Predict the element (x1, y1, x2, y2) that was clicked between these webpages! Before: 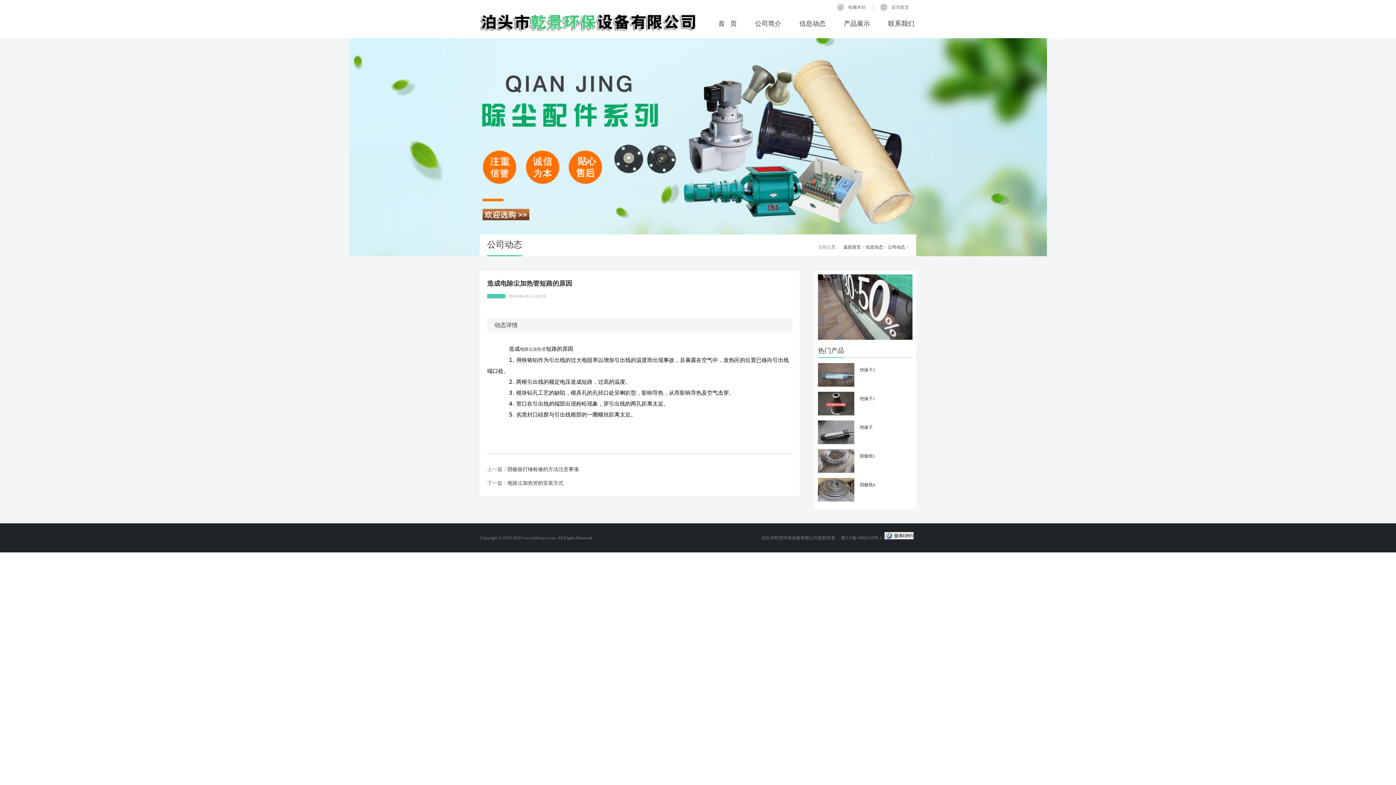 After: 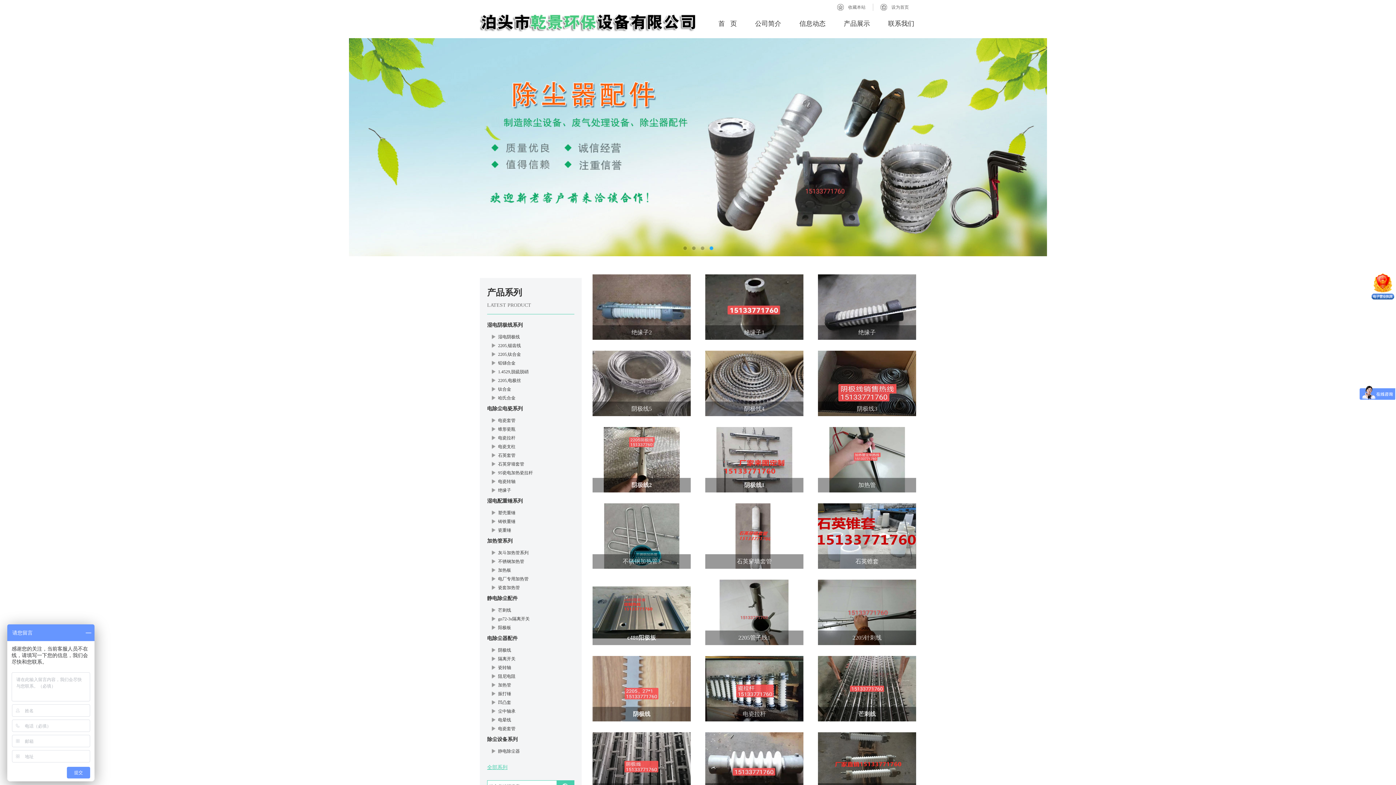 Action: label: 返回首页 bbox: (843, 244, 861, 249)